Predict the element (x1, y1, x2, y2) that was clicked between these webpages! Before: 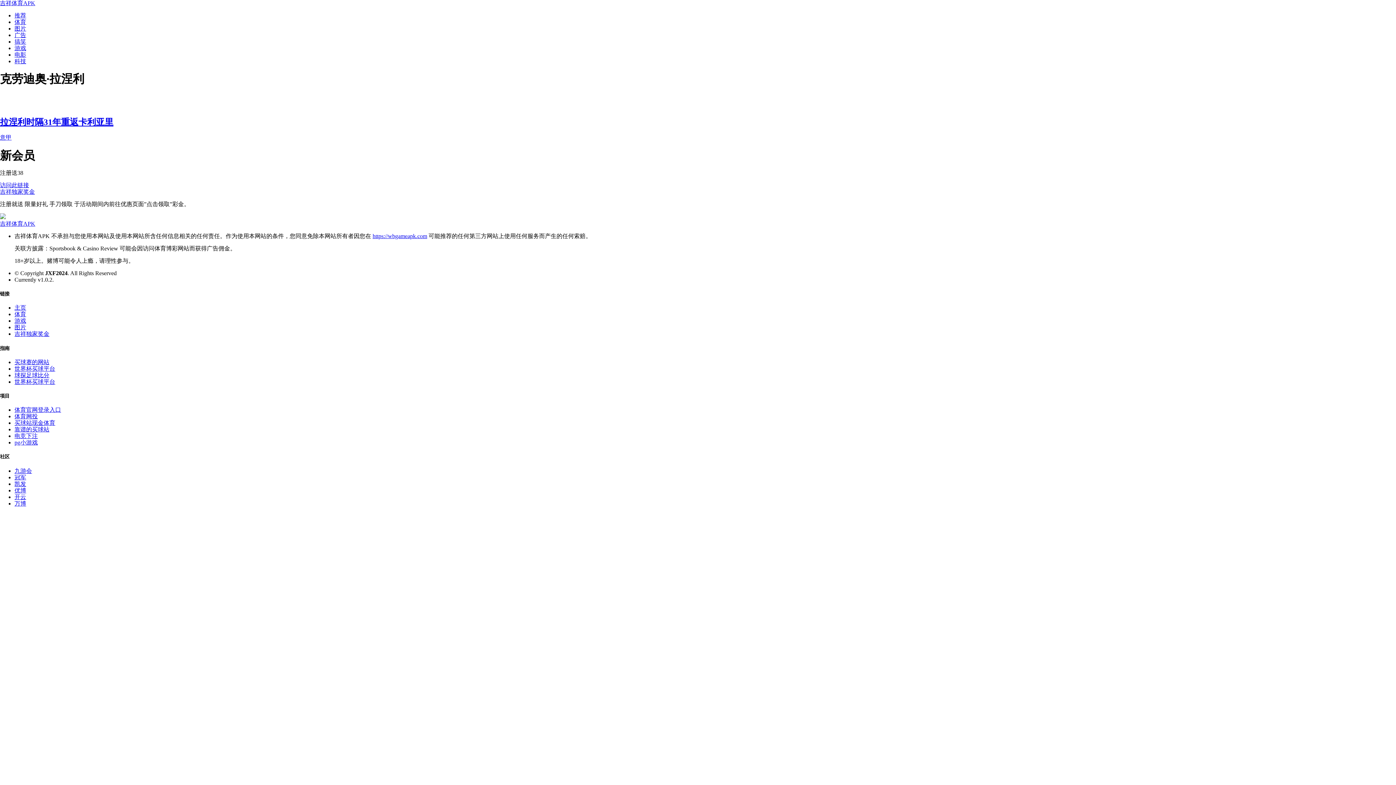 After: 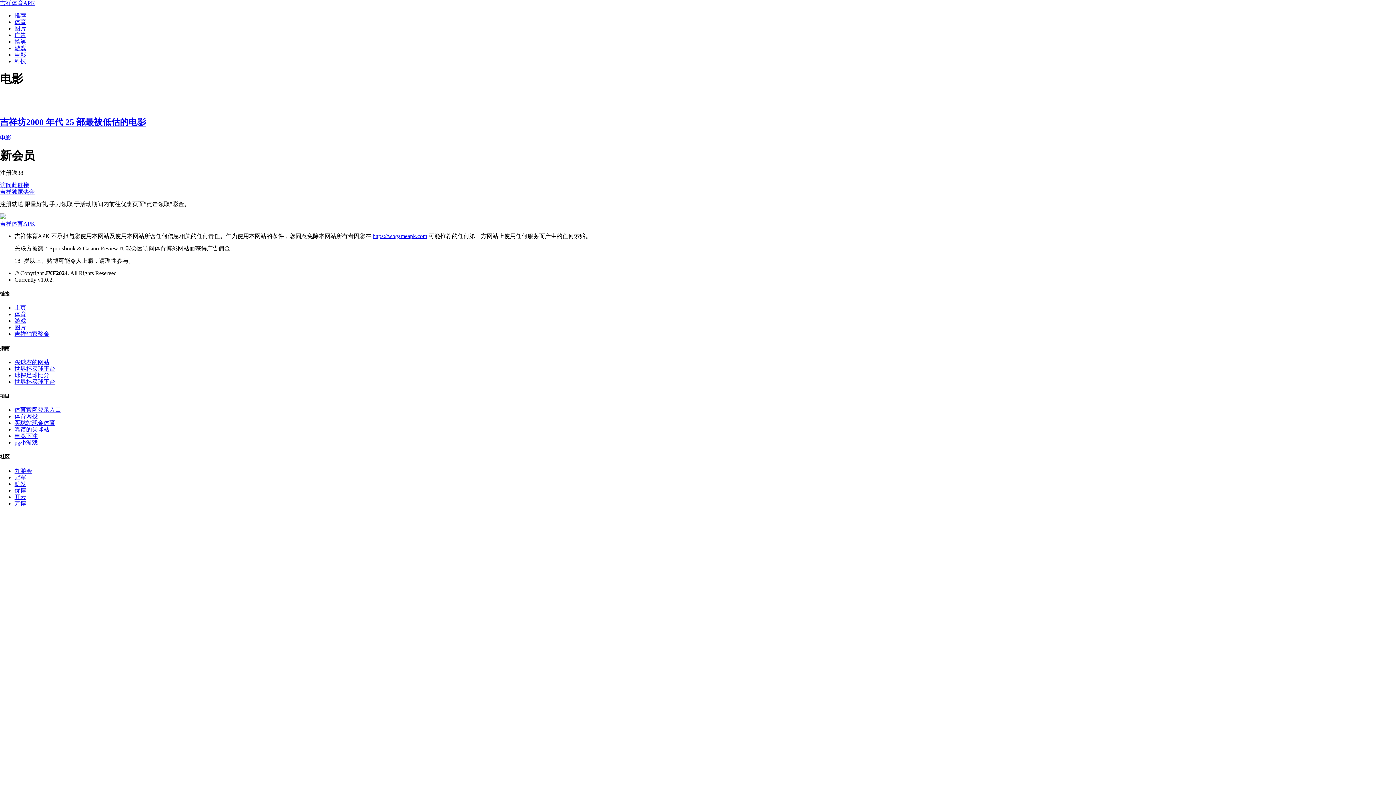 Action: label: 电影 bbox: (14, 51, 26, 57)